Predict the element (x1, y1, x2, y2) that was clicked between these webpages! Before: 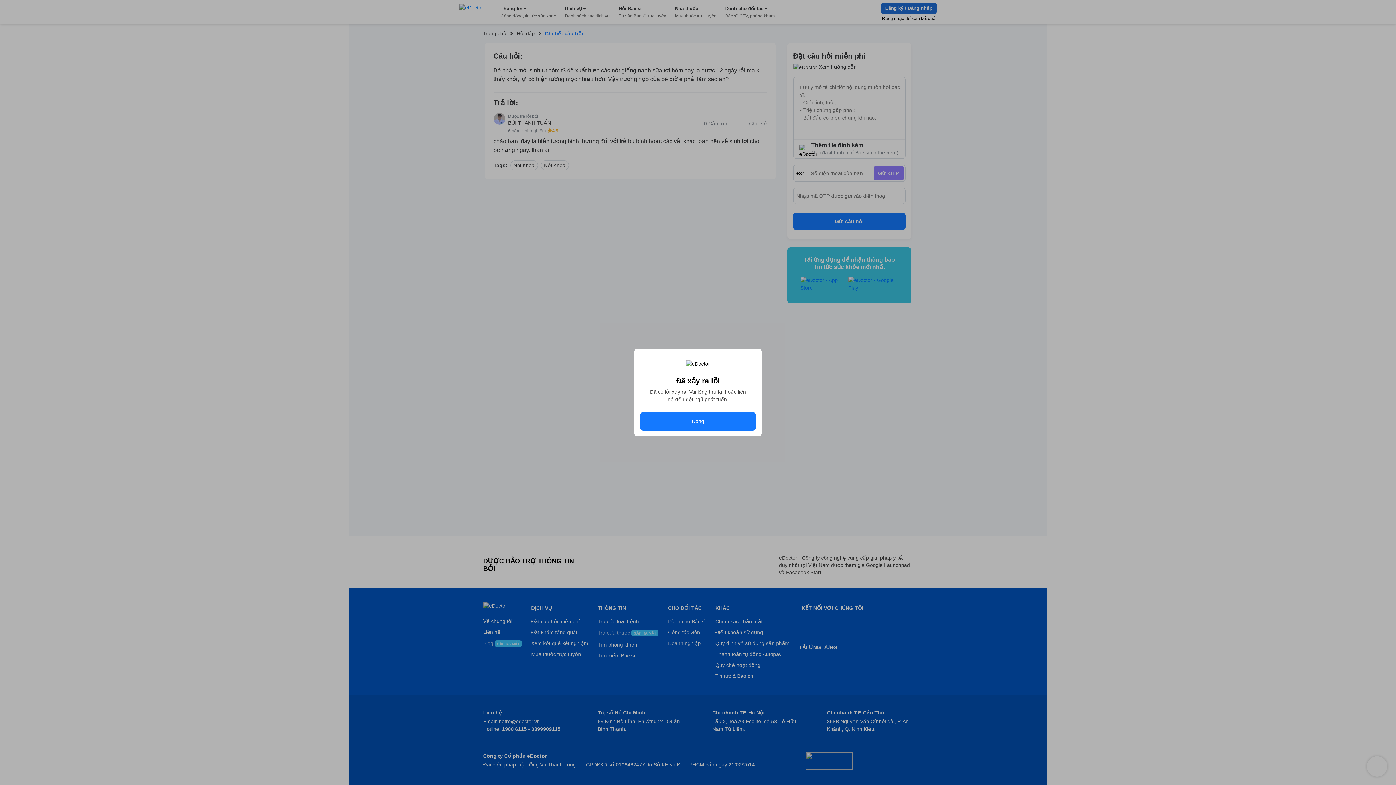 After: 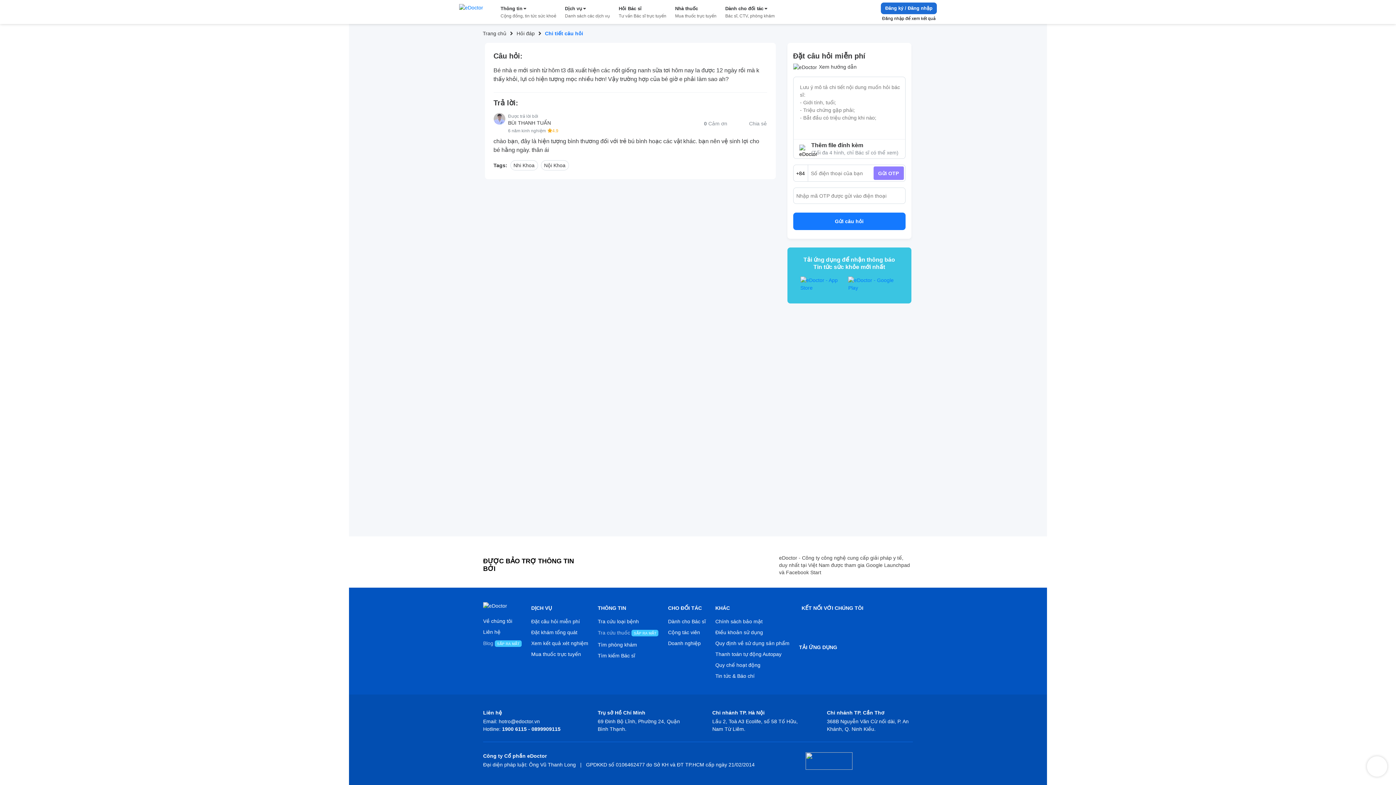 Action: bbox: (640, 412, 756, 430) label: Đóng